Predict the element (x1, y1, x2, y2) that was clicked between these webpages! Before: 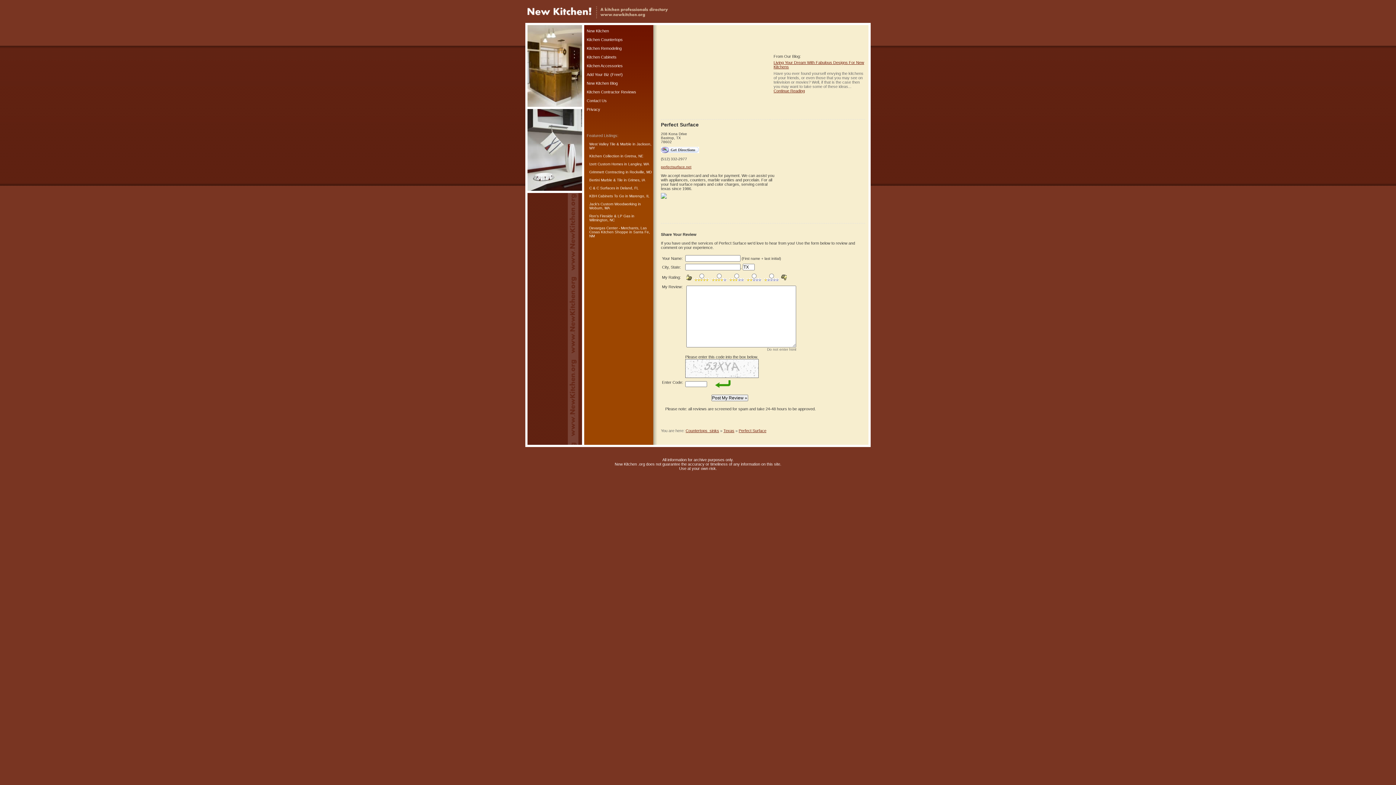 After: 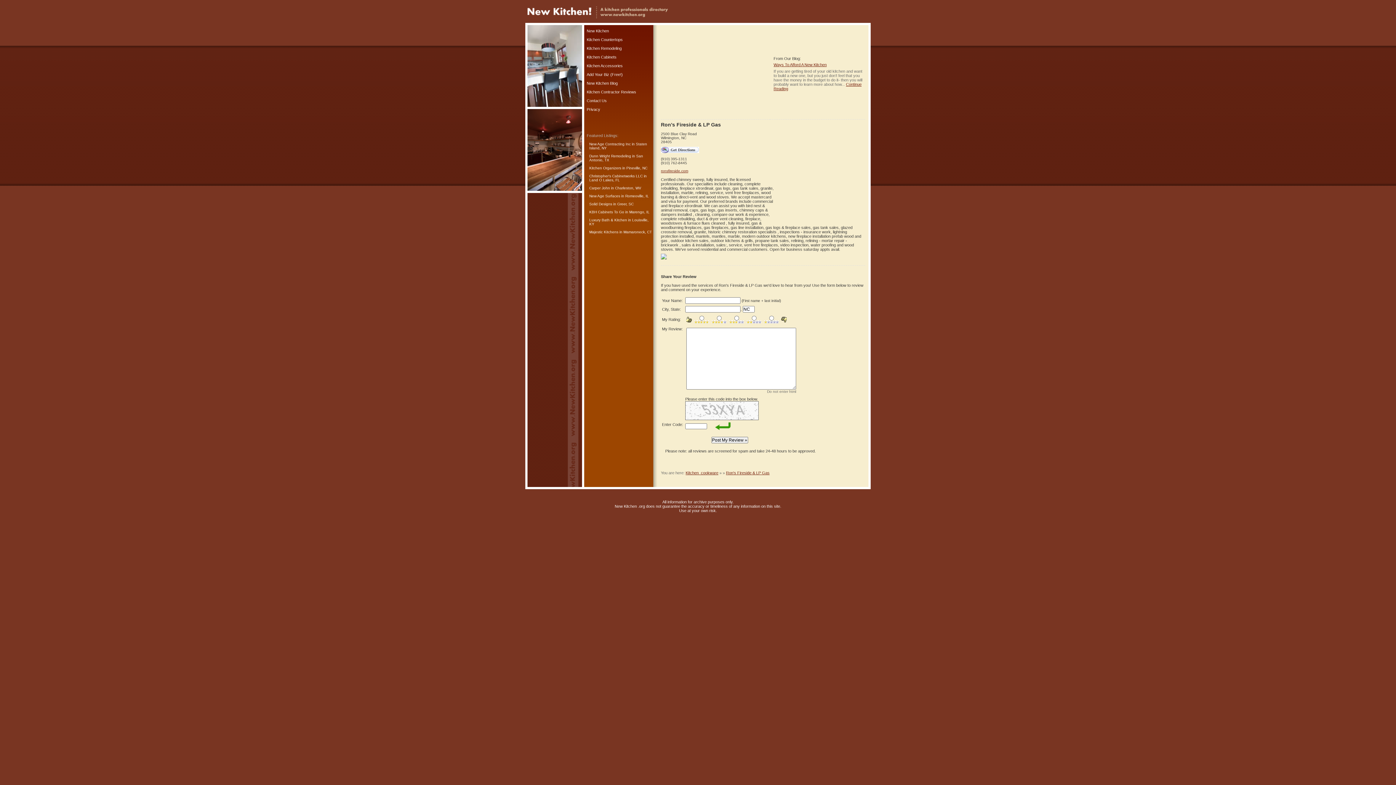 Action: bbox: (589, 214, 630, 218) label: Ron's Fireside & LP Gas